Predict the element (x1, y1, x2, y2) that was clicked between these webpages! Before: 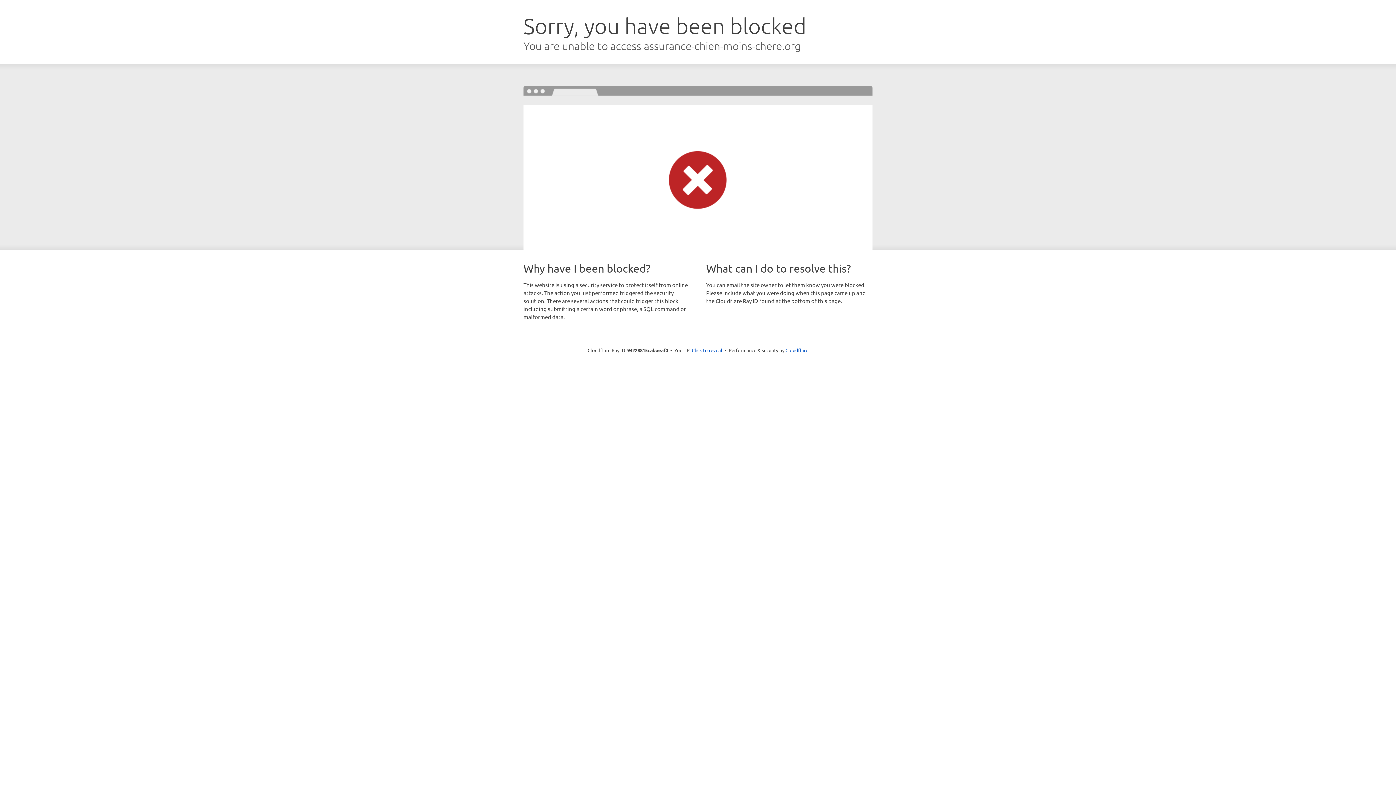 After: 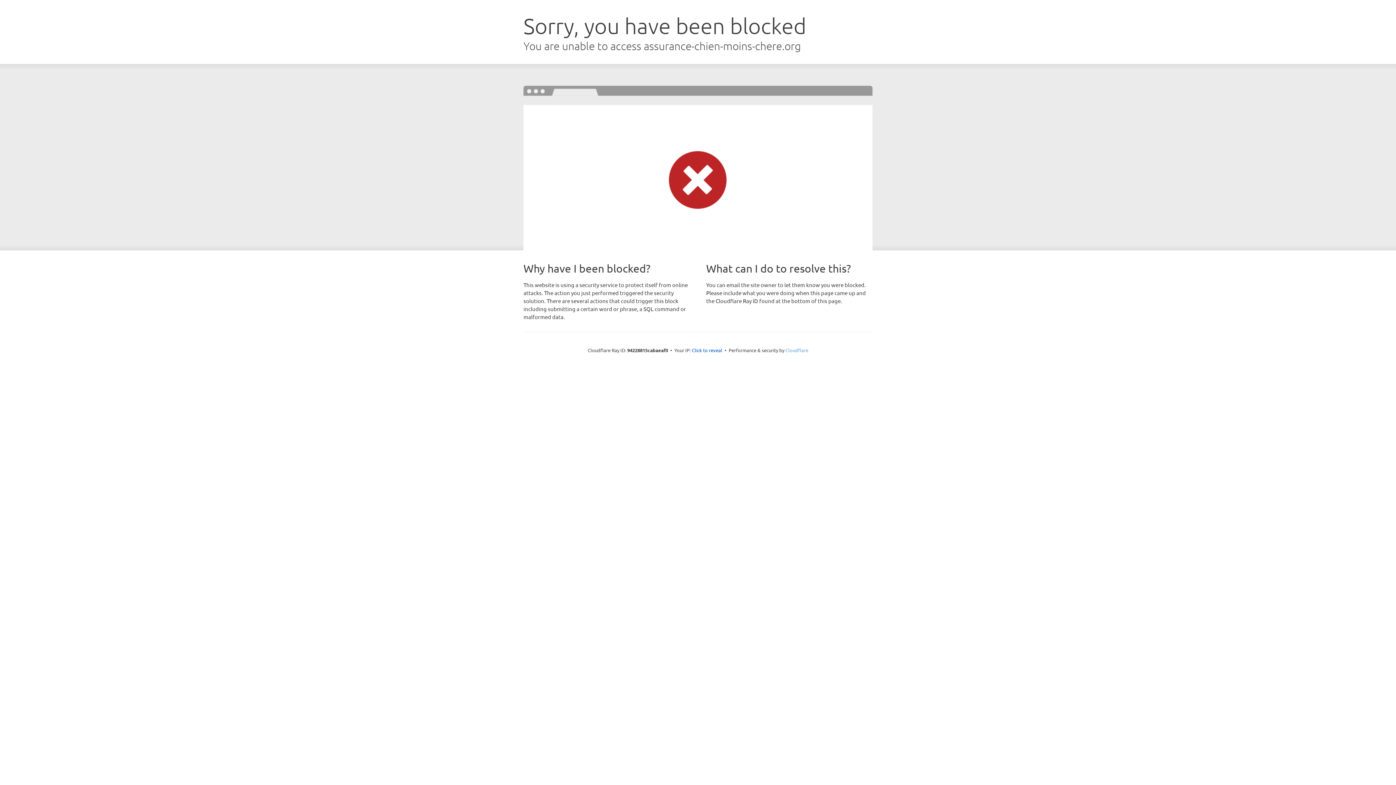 Action: bbox: (785, 347, 808, 353) label: Cloudflare